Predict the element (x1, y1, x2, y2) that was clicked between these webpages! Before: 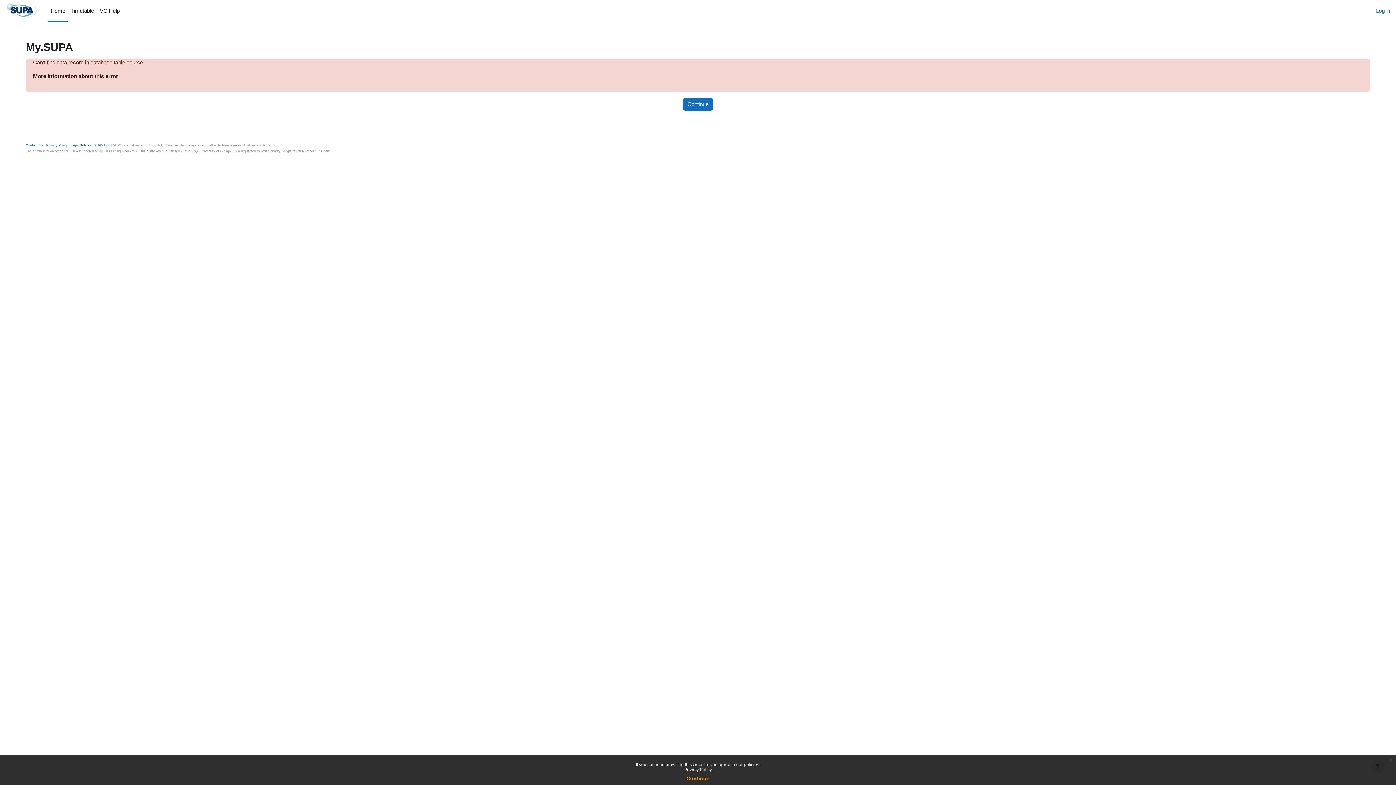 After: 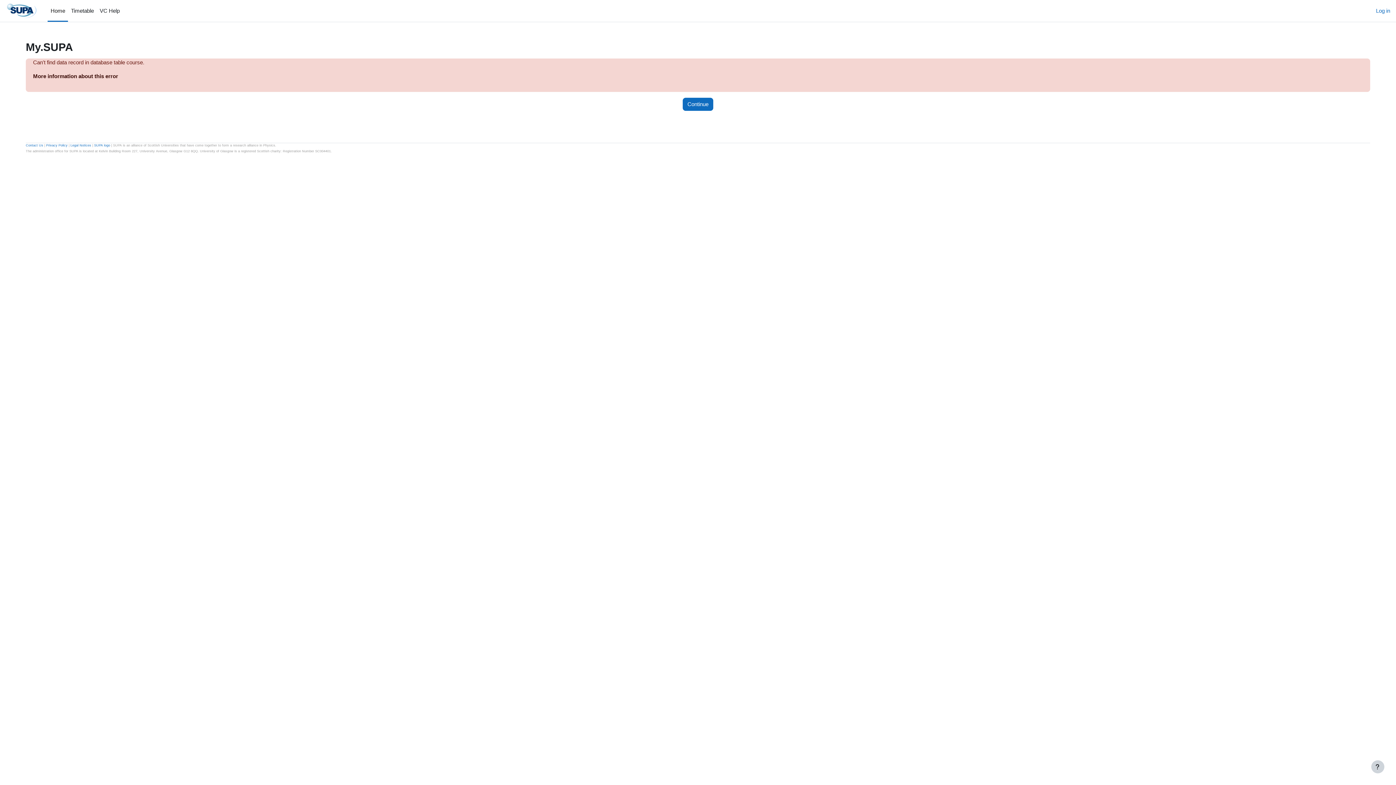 Action: bbox: (1386, 755, 1396, 765) label: x